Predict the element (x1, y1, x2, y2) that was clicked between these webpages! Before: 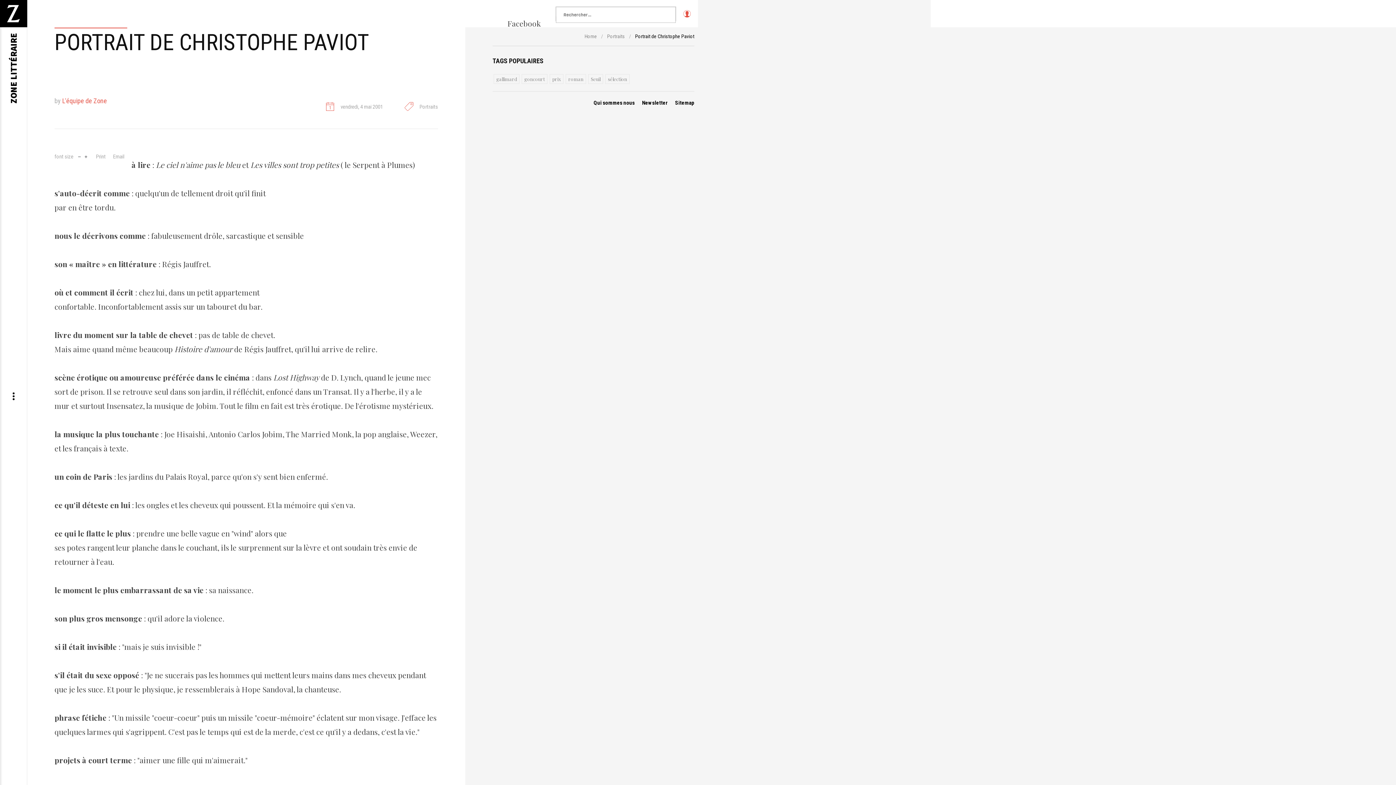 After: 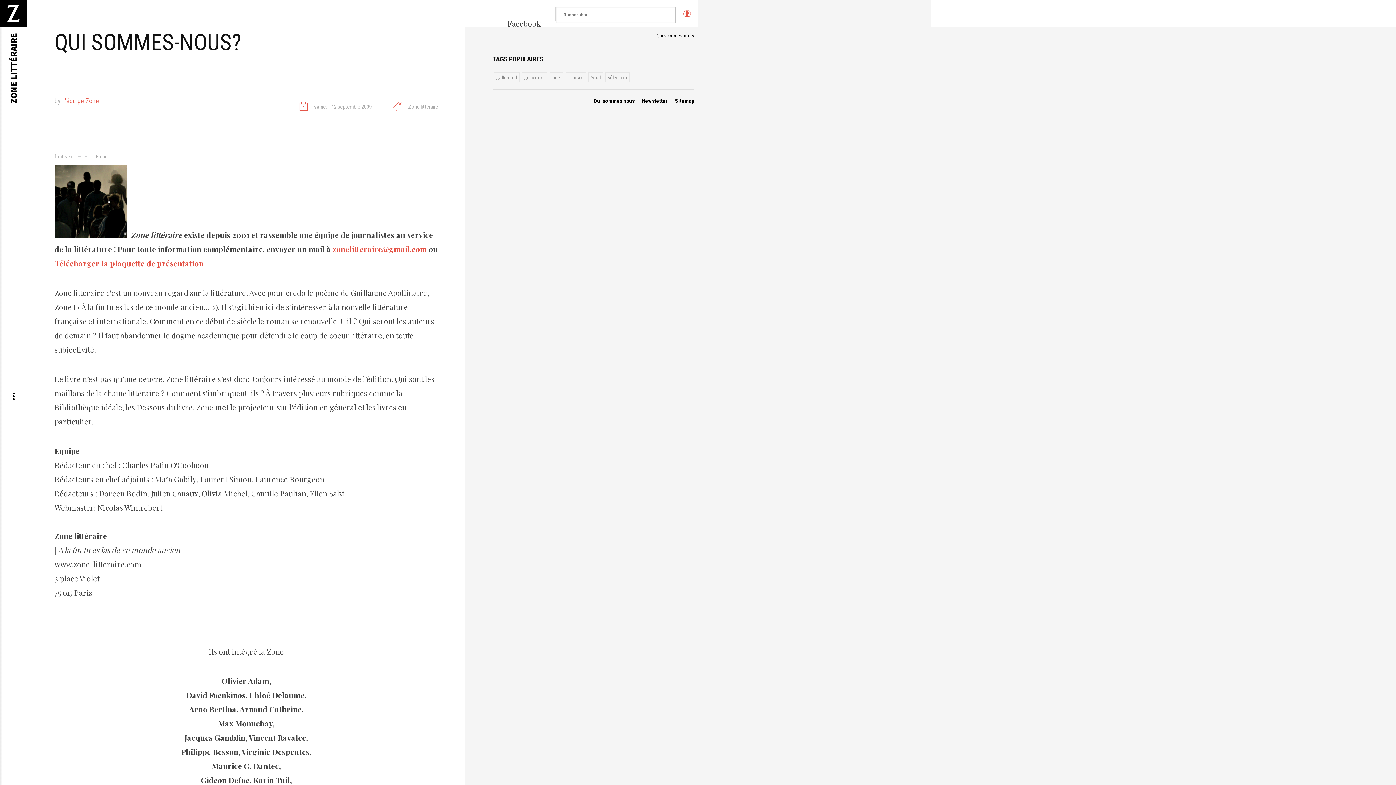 Action: bbox: (593, 97, 634, 108) label: Qui sommes nous